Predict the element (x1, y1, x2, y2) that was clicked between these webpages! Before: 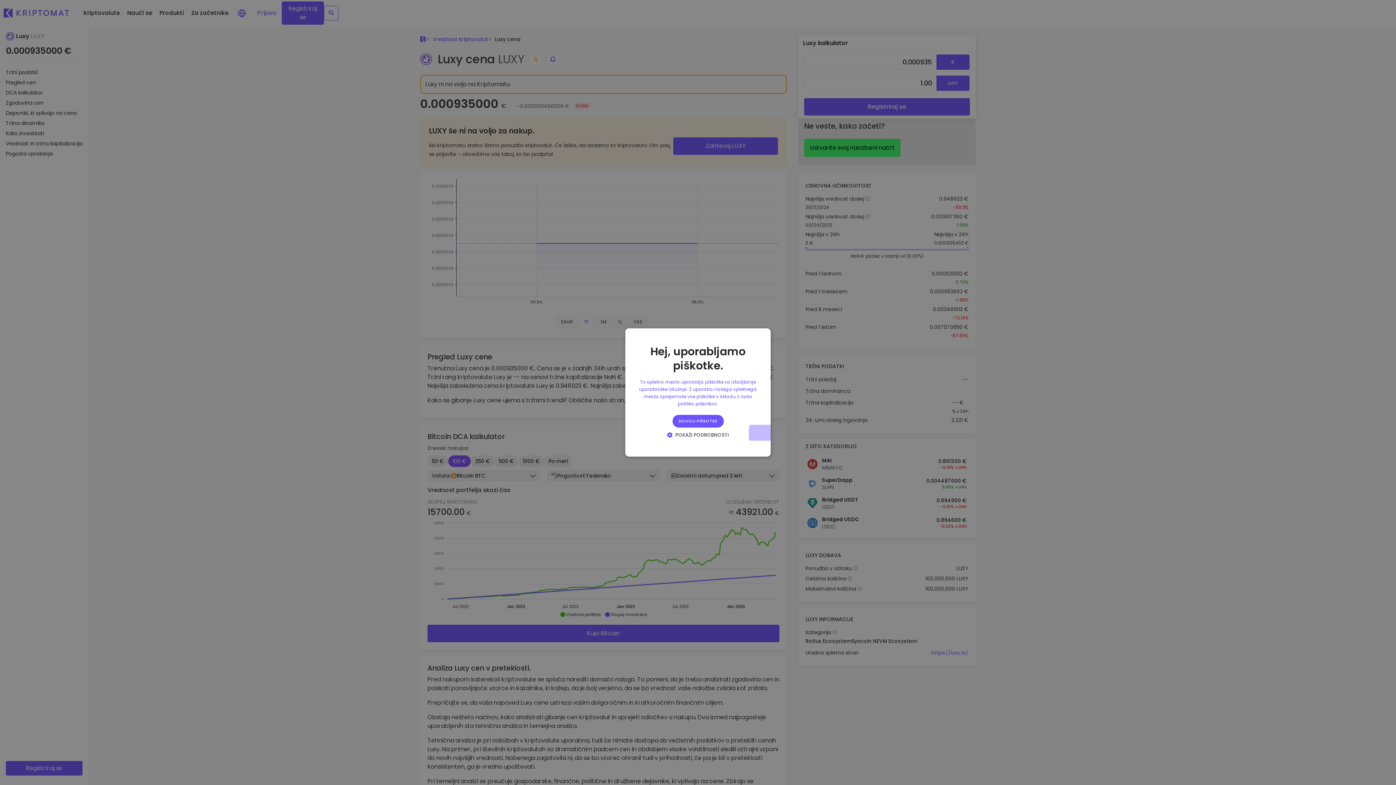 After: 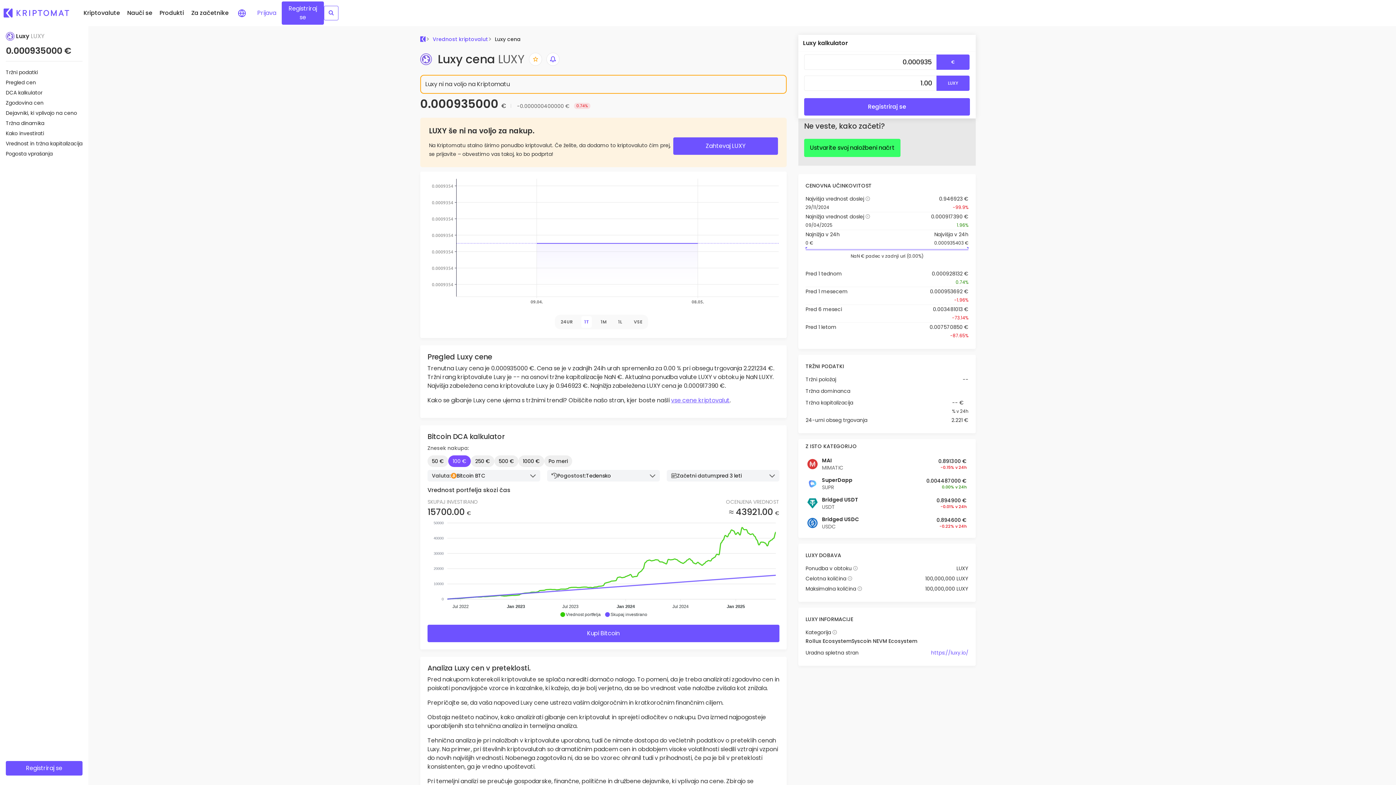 Action: label: DOVOLI PIŠKOTKE bbox: (672, 415, 723, 427)